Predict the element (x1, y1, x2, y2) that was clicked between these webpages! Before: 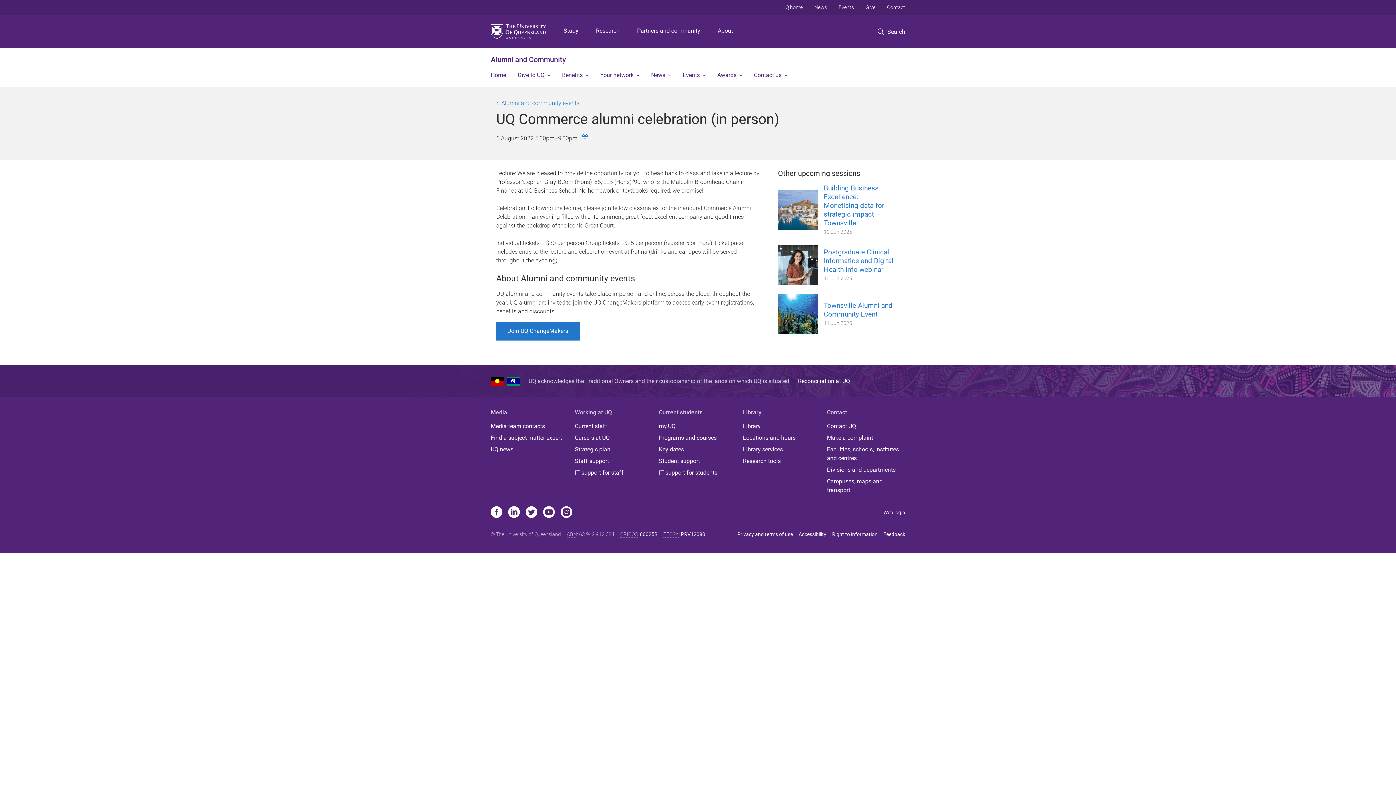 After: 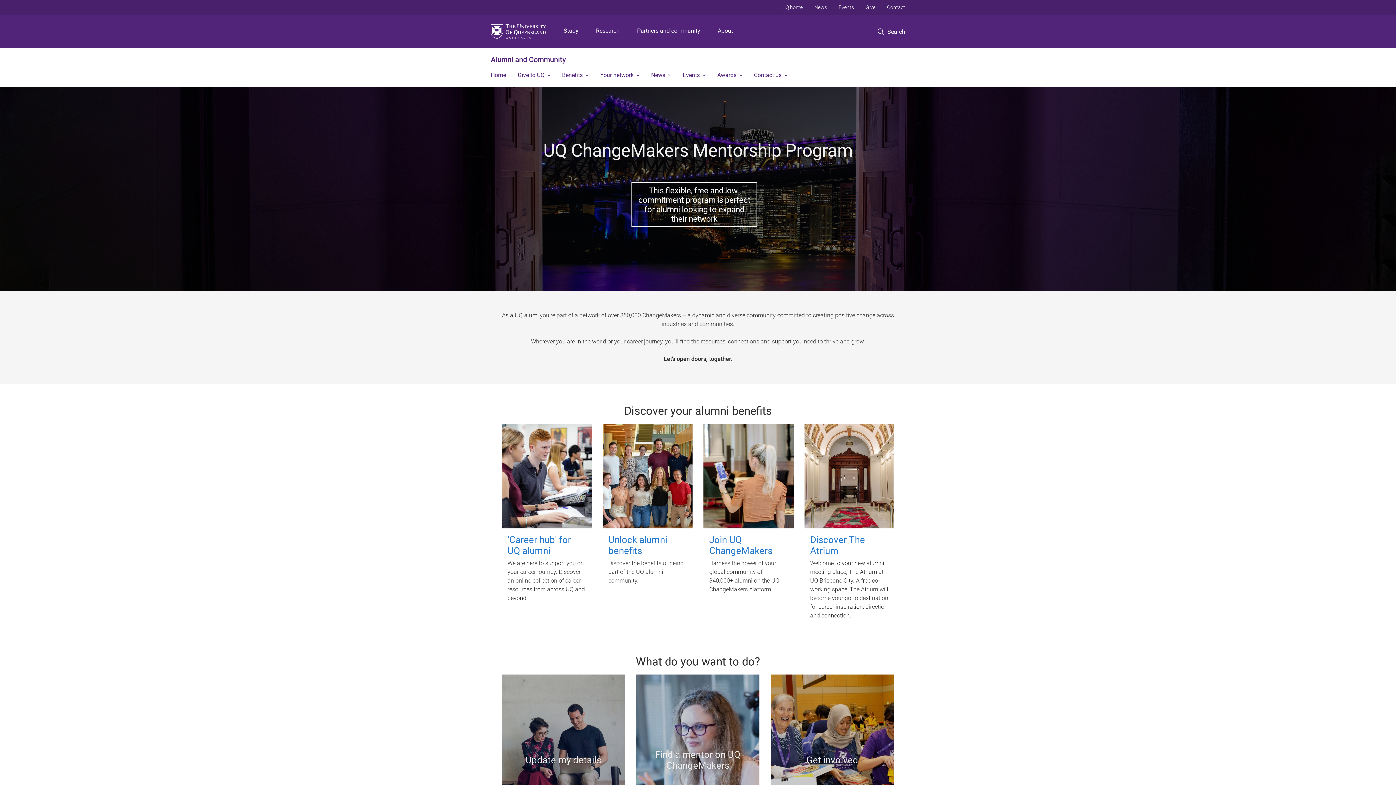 Action: bbox: (490, 55, 566, 64) label: Alumni and Community